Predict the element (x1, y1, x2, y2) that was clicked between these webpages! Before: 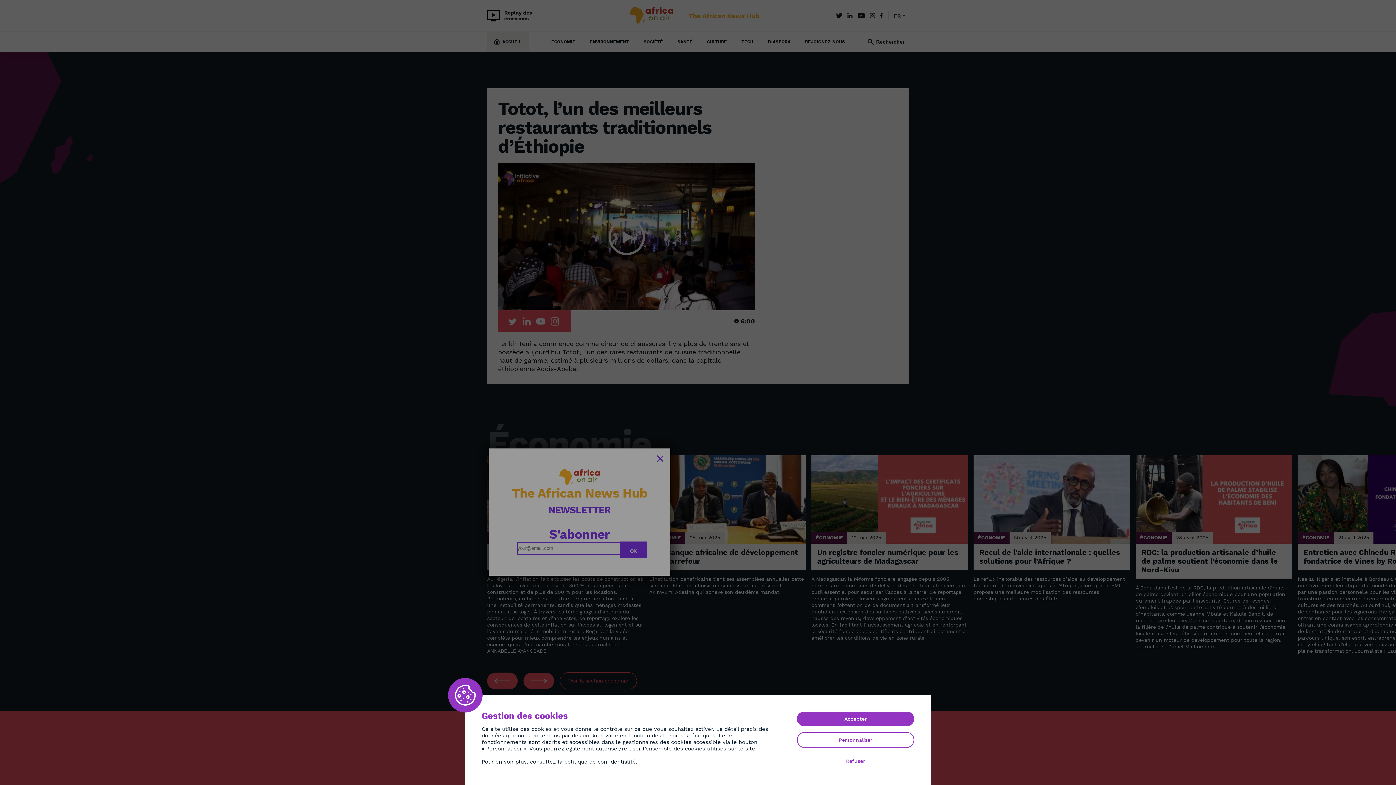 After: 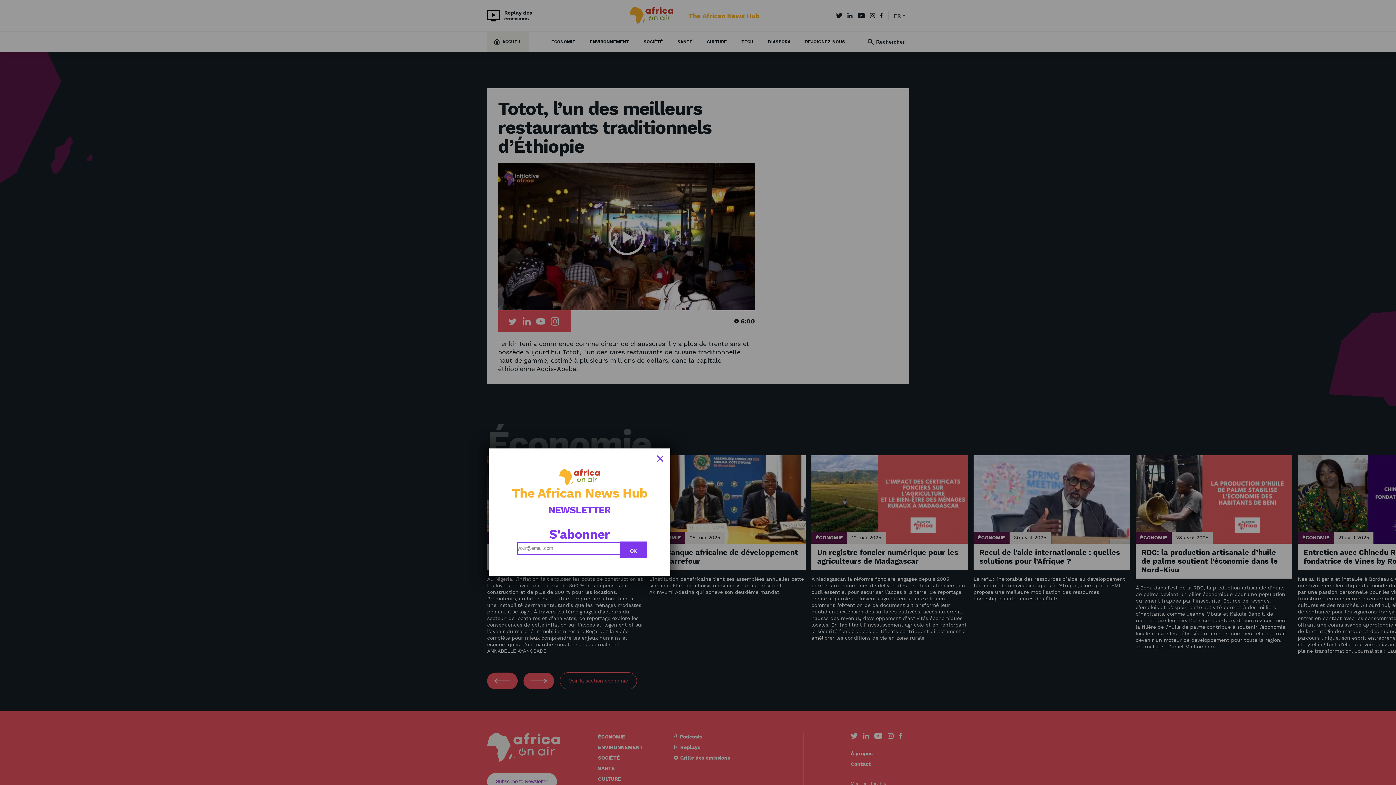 Action: bbox: (797, 754, 914, 768) label: Refuser